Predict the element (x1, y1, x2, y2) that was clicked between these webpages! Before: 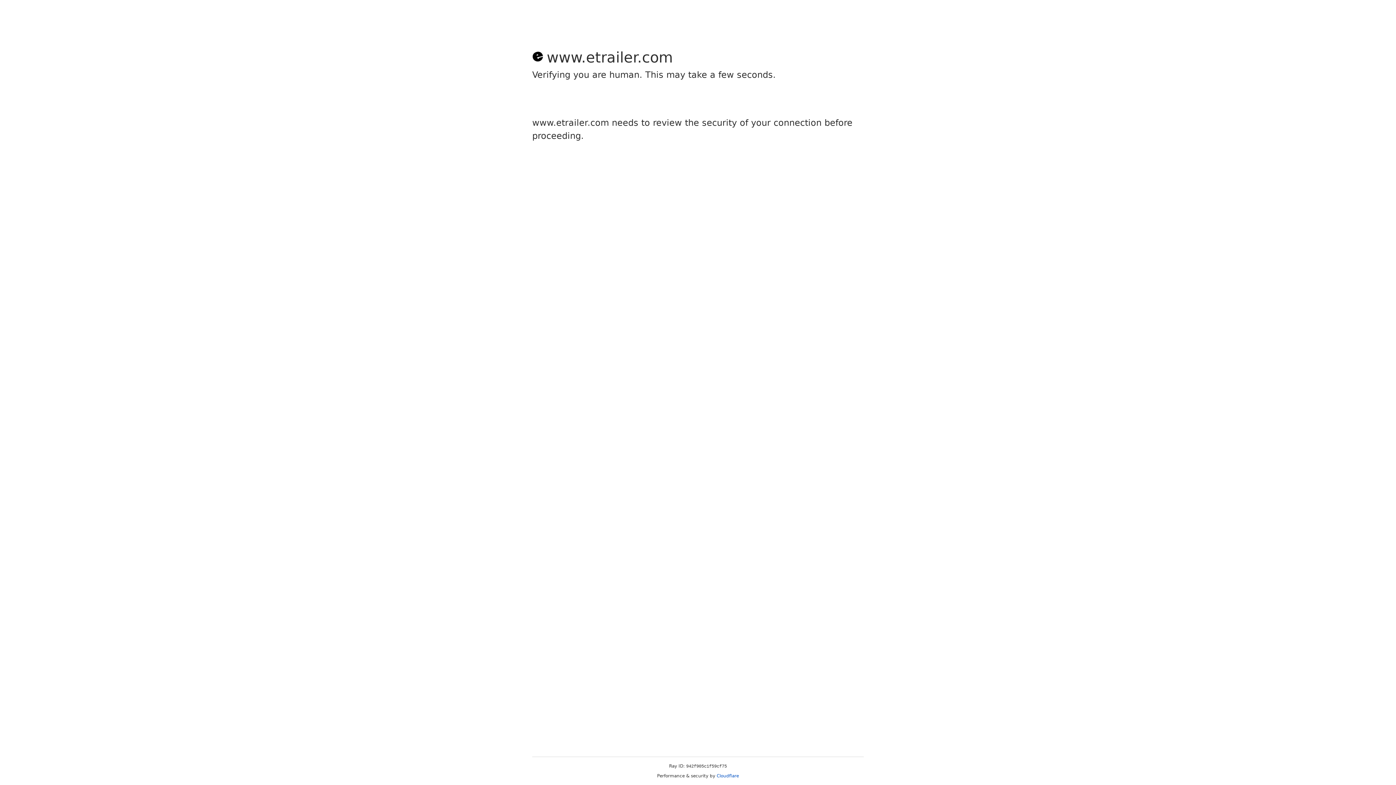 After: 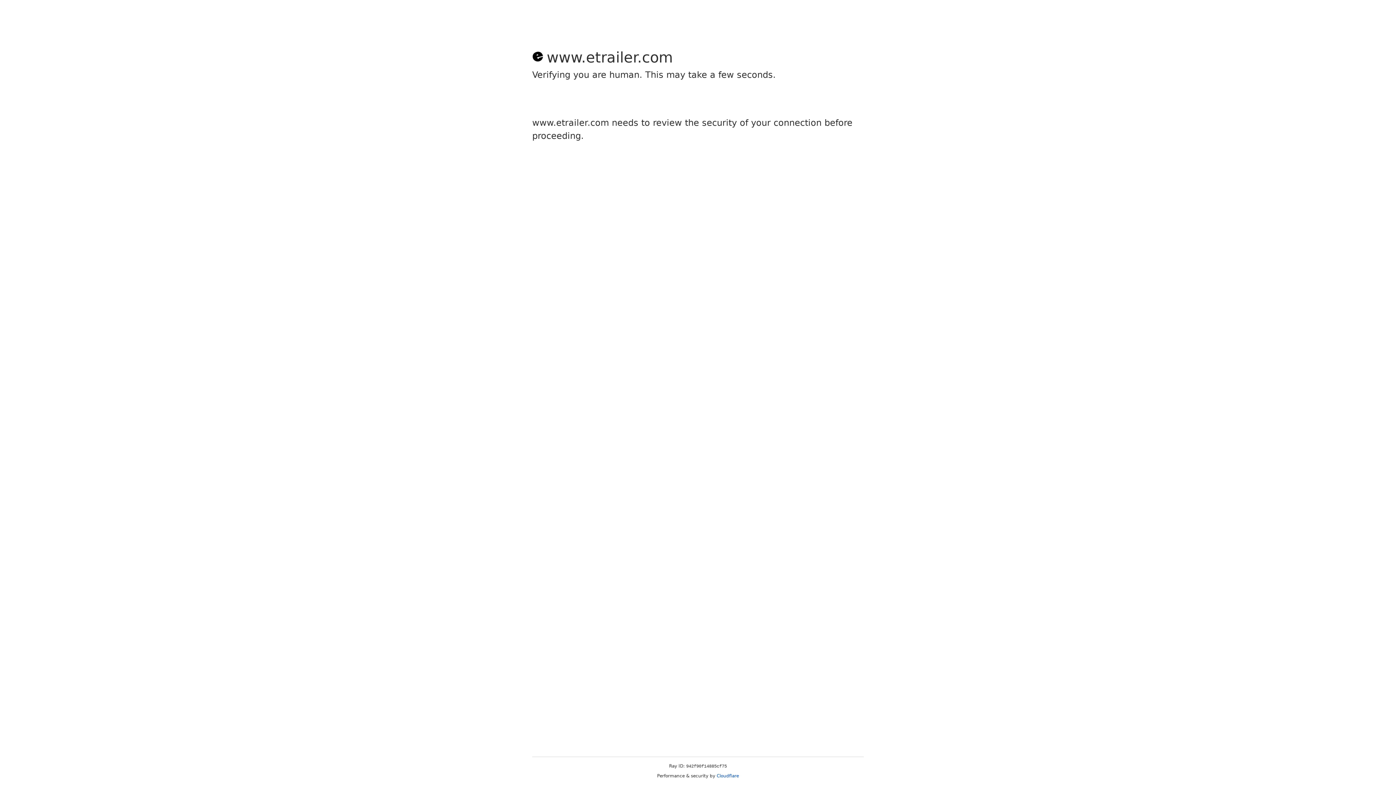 Action: bbox: (716, 773, 739, 778) label: Cloudflare